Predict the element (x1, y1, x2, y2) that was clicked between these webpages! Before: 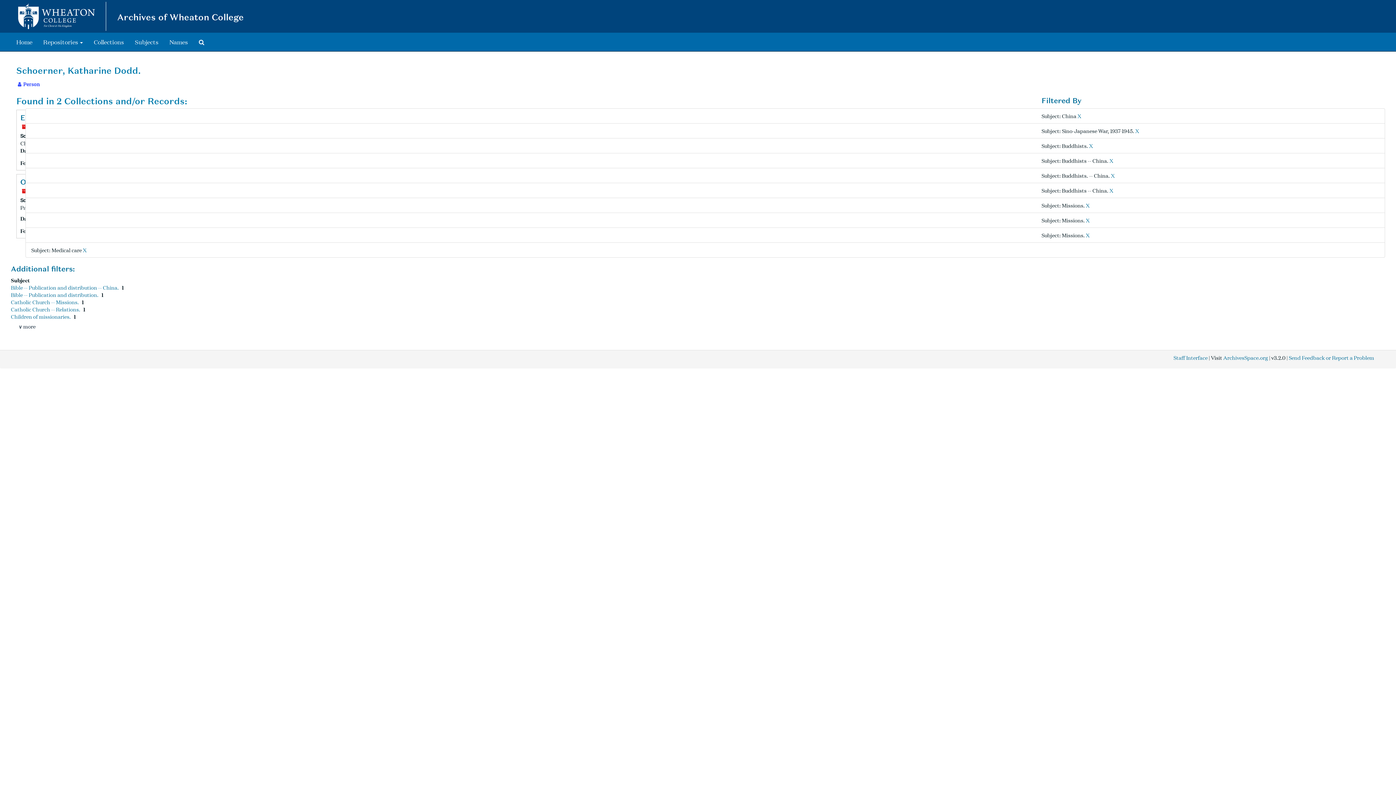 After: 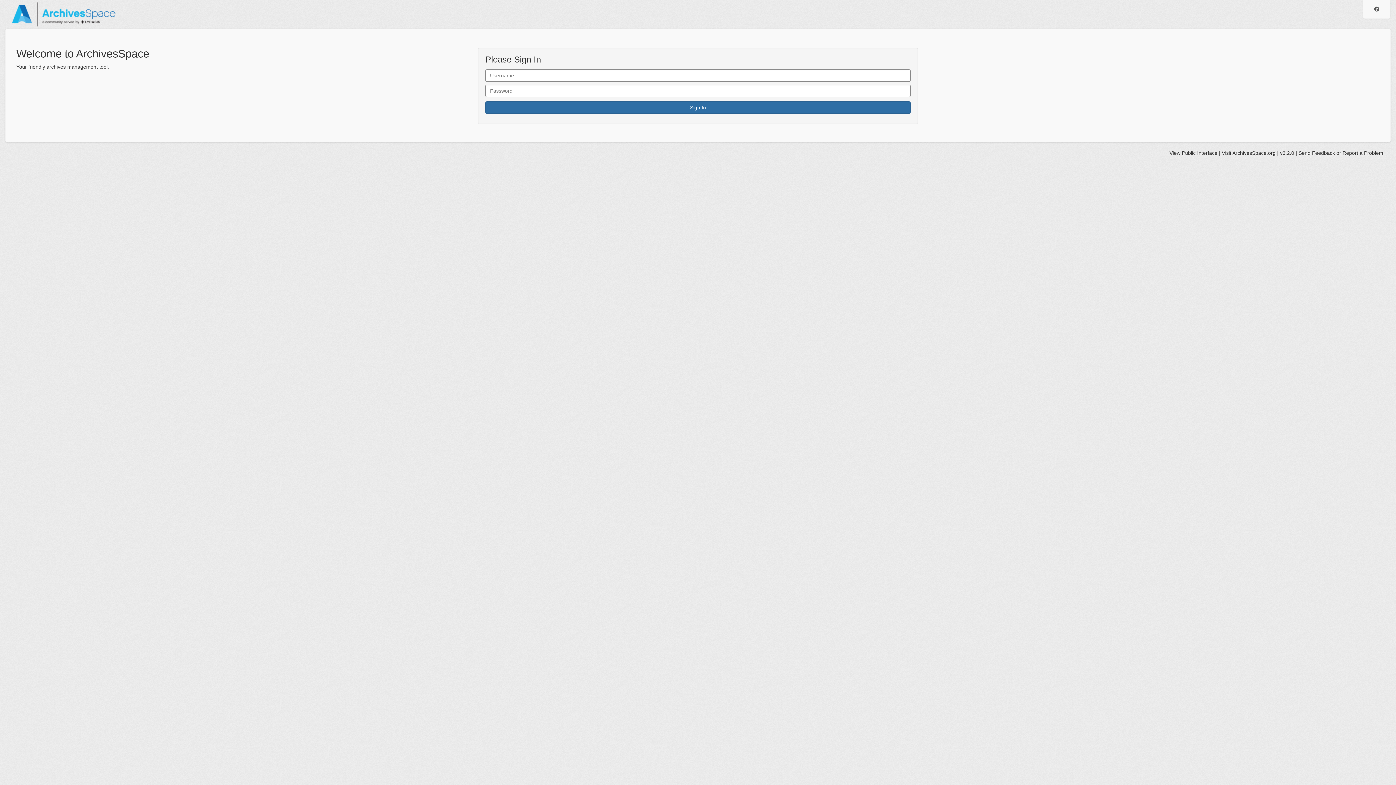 Action: label: Staff Interface bbox: (1173, 353, 1208, 361)